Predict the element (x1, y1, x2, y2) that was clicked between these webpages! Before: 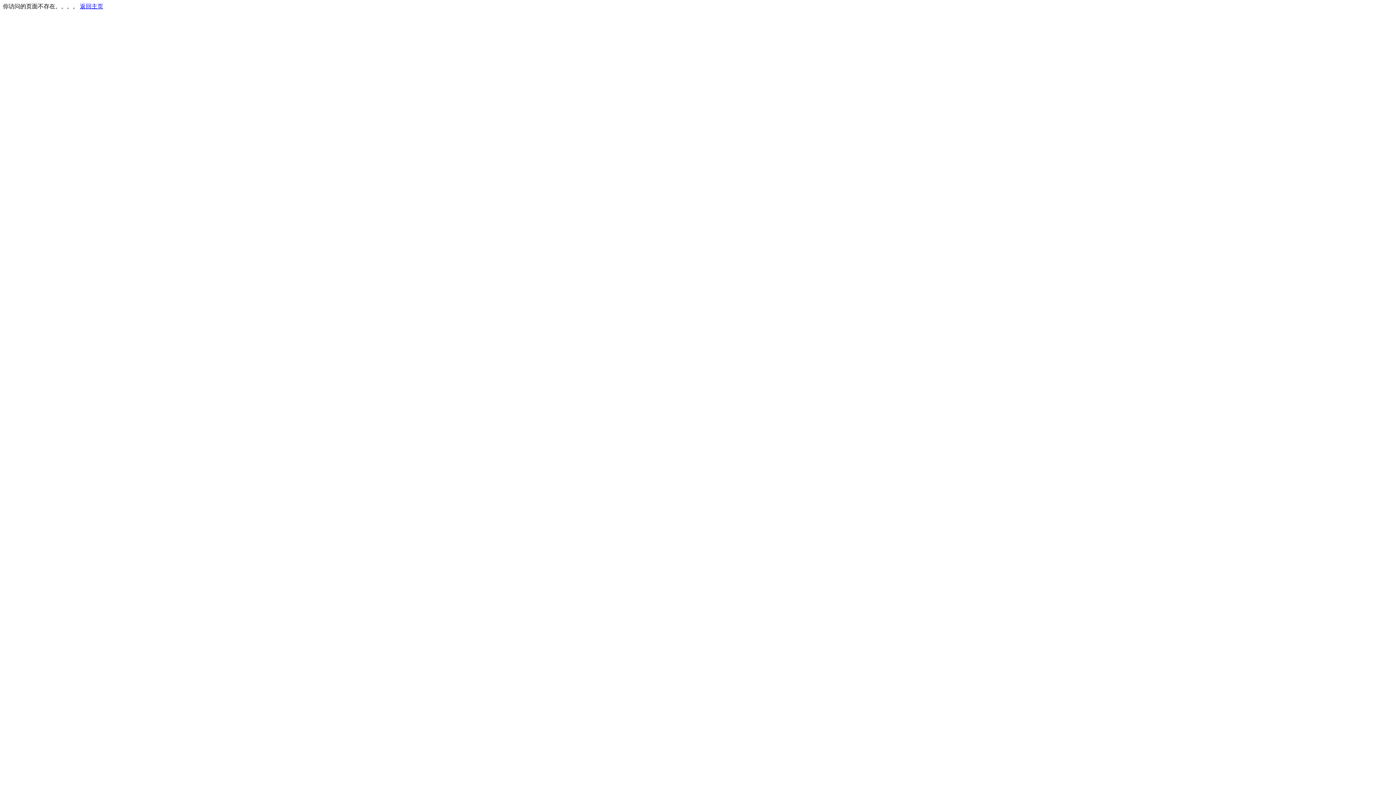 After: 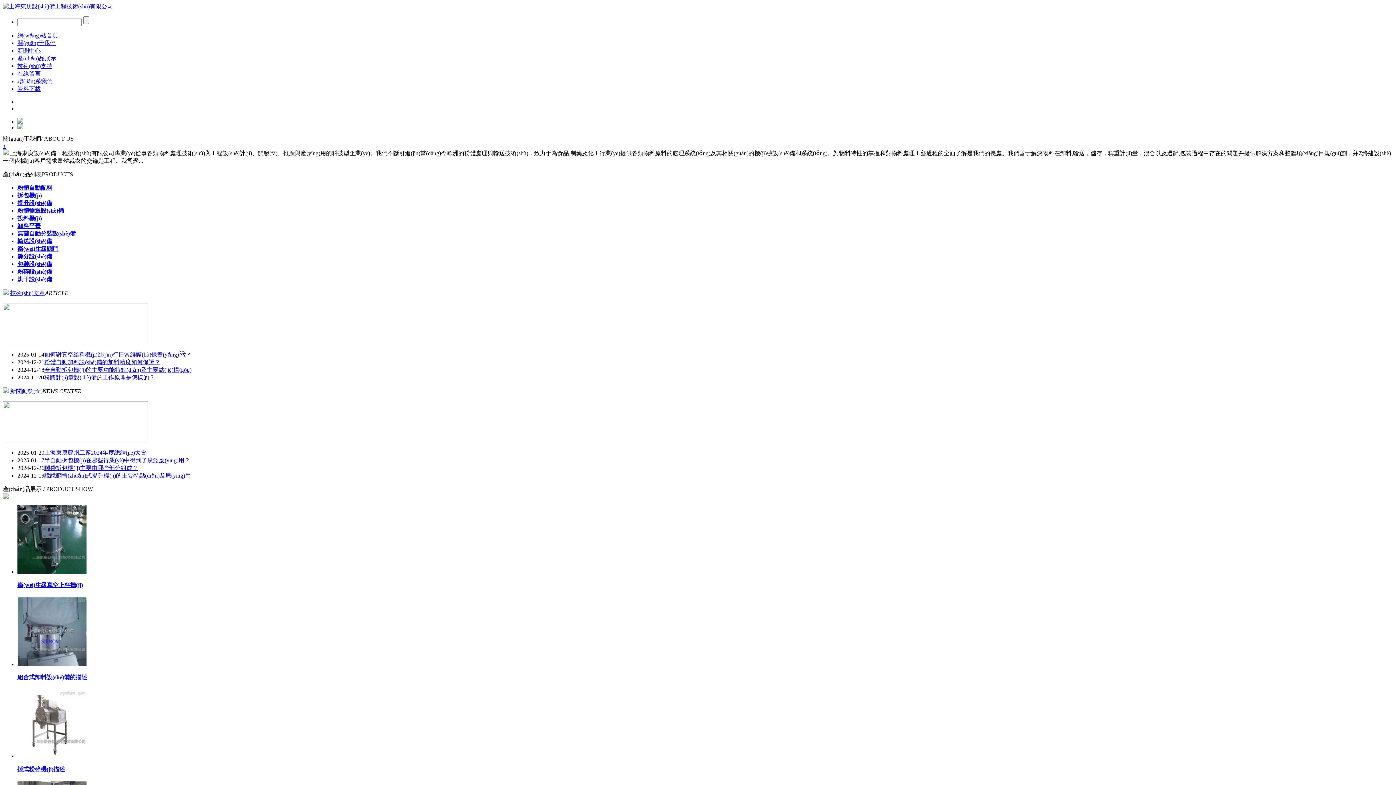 Action: label: 返回主页 bbox: (80, 3, 103, 9)